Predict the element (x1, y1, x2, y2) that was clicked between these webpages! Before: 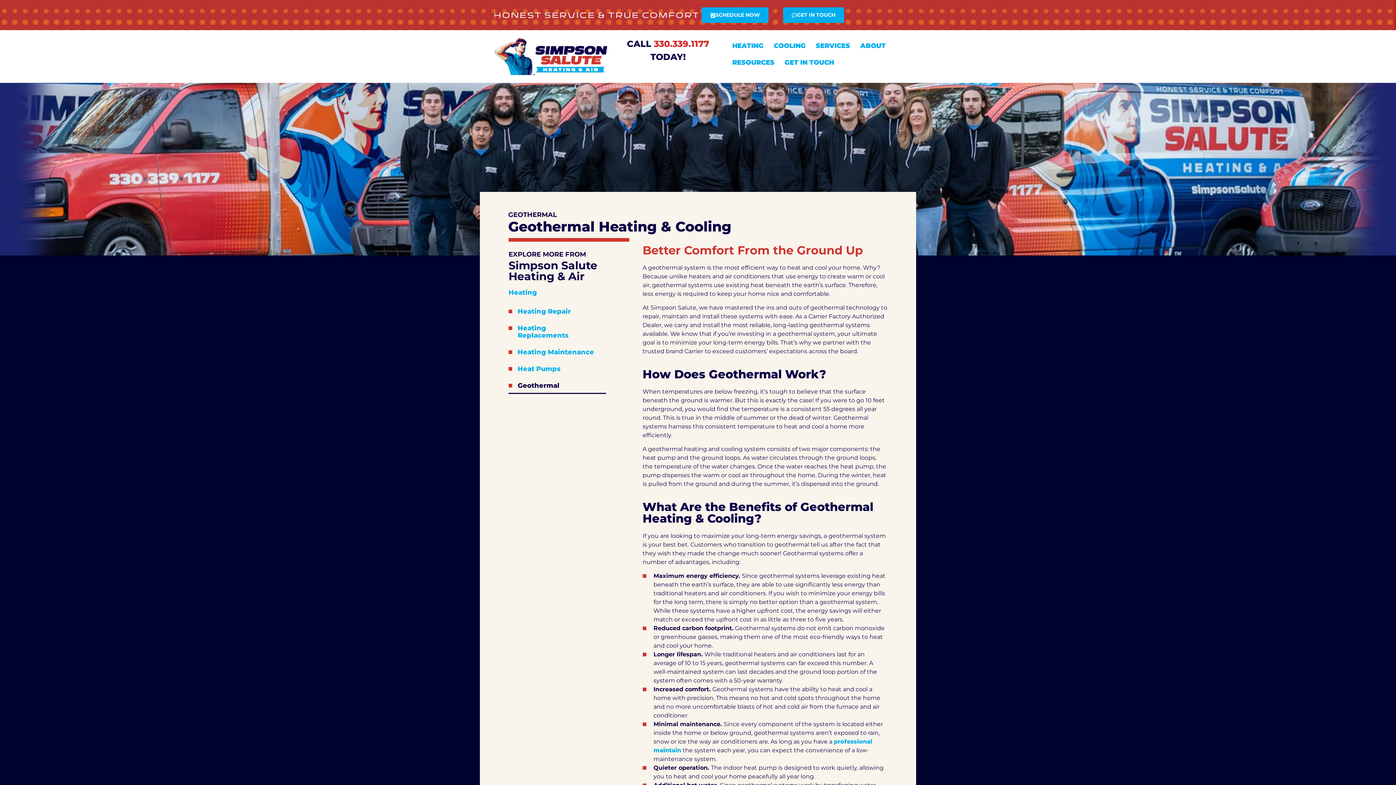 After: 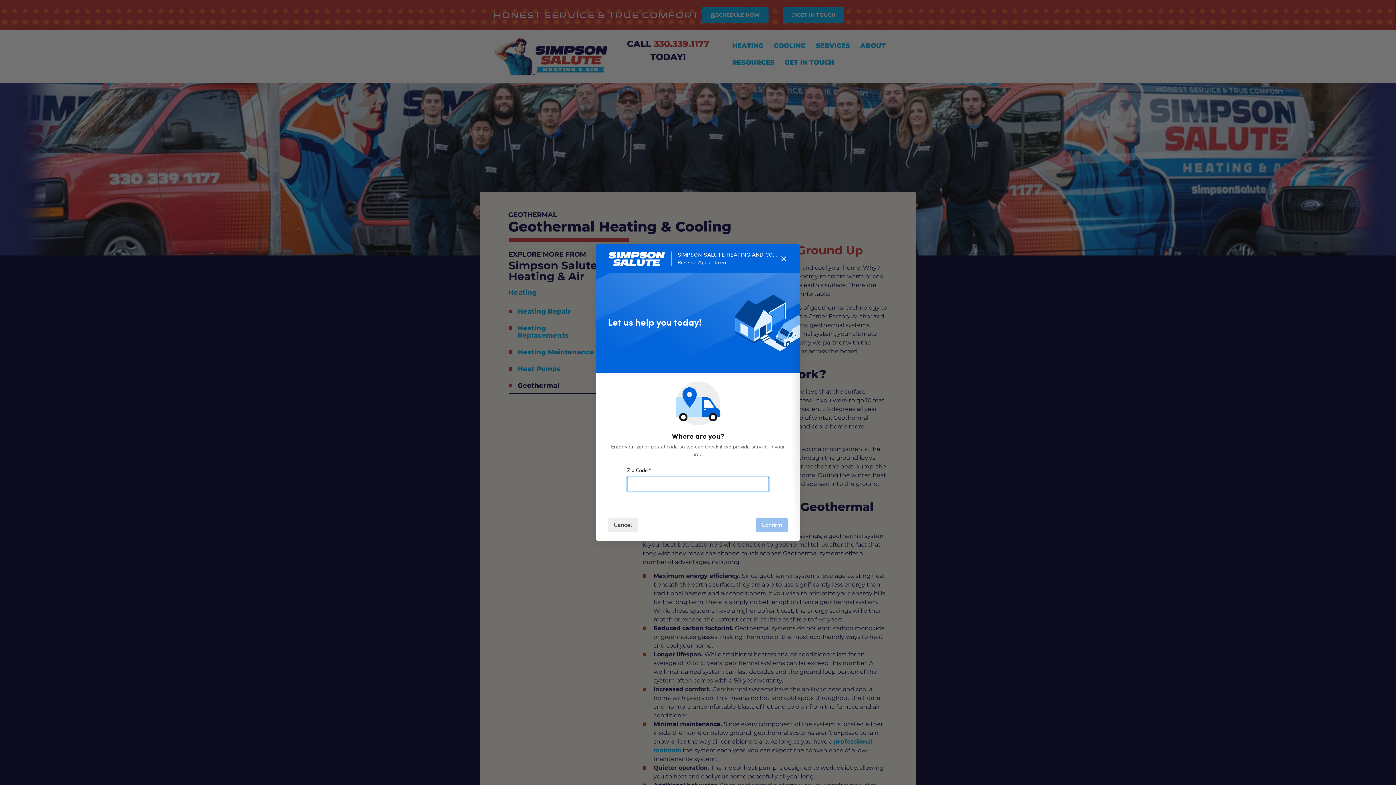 Action: bbox: (701, 7, 768, 22) label: SCHEDULE NOW